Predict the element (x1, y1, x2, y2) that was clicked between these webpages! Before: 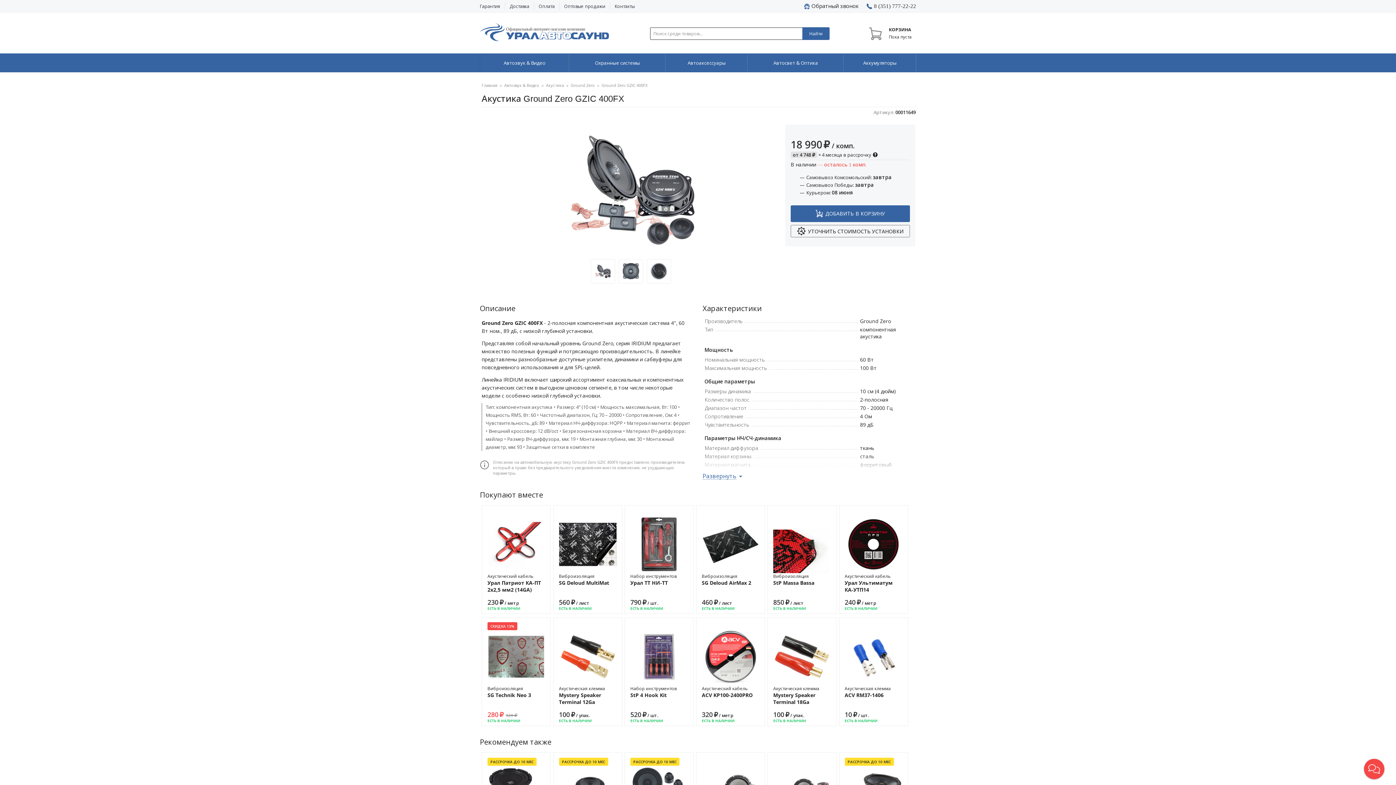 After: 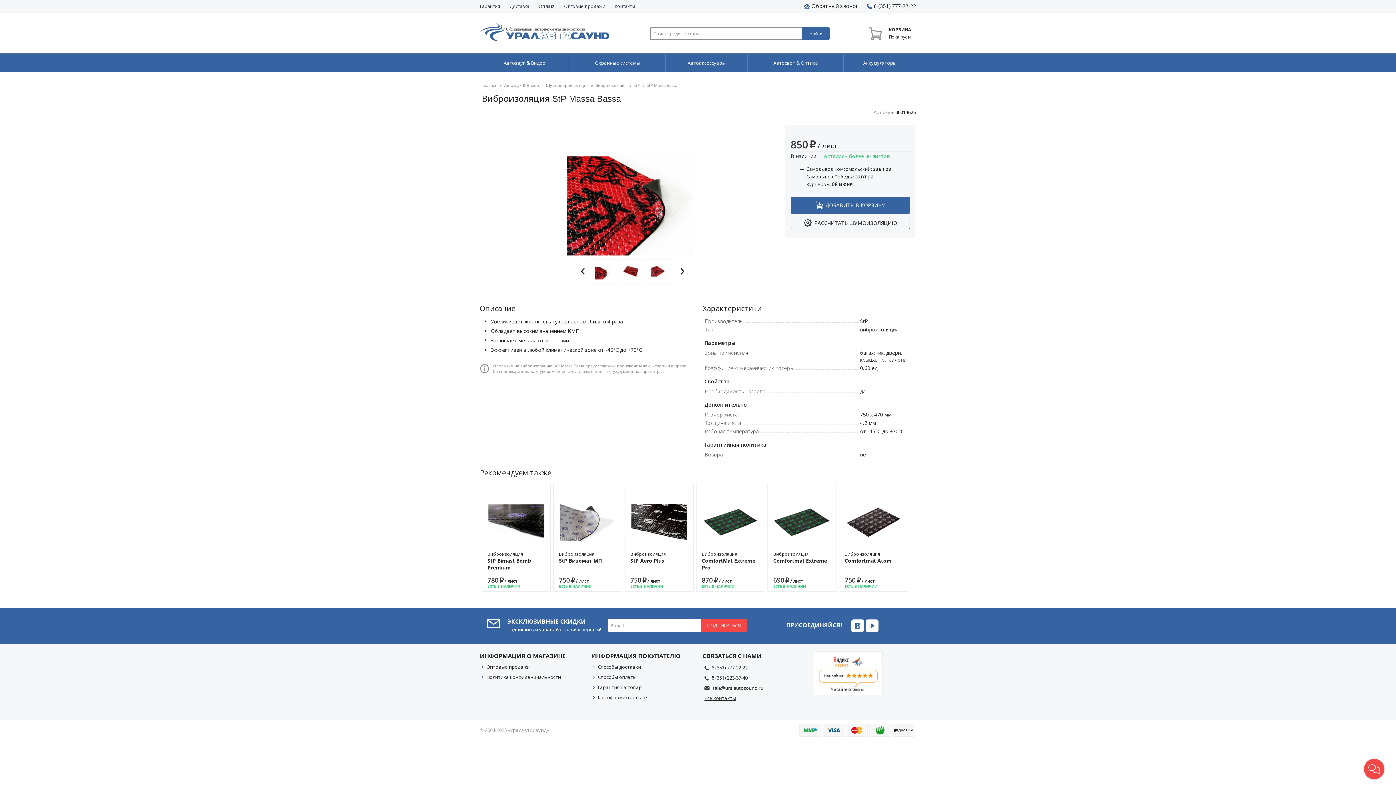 Action: bbox: (773, 573, 830, 586) label: Виброизоляция
StP Massa Bassa